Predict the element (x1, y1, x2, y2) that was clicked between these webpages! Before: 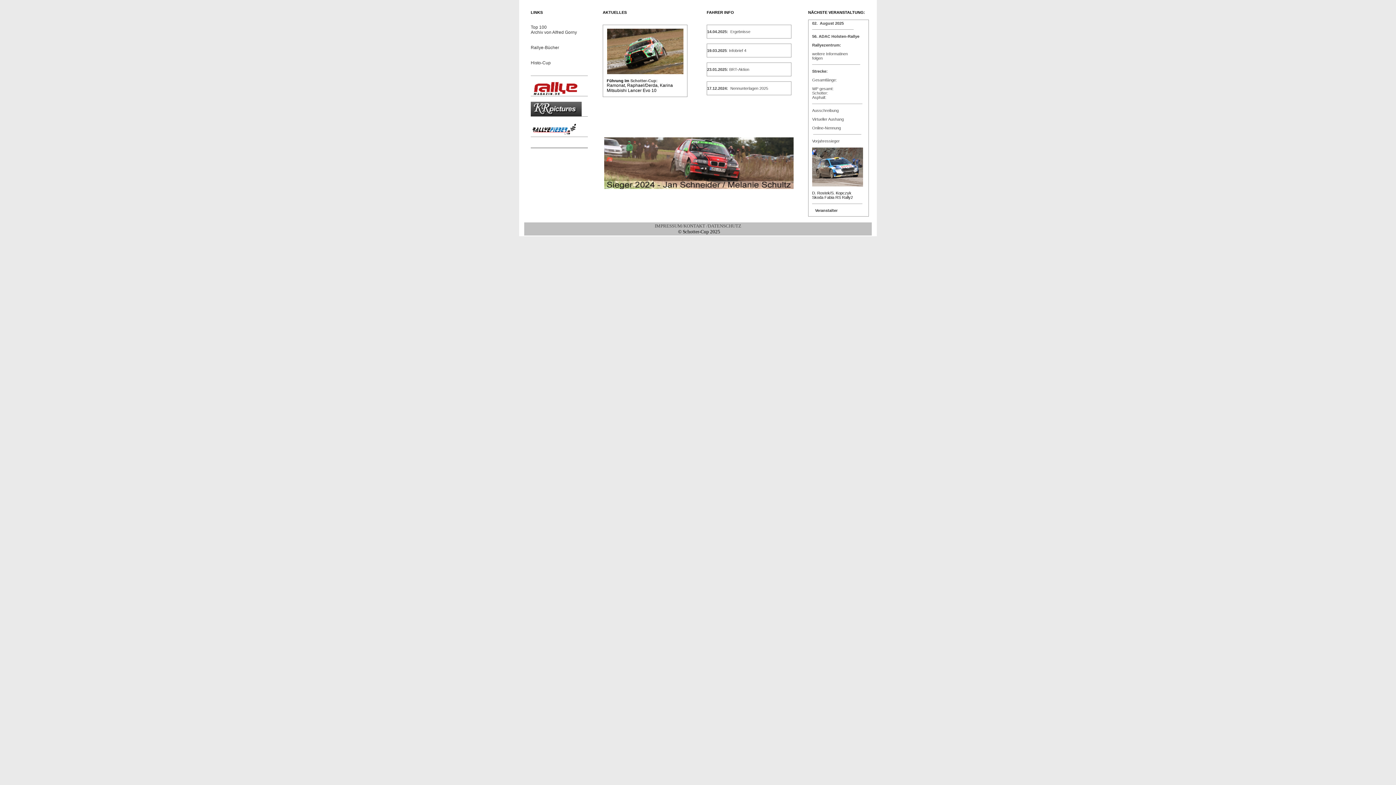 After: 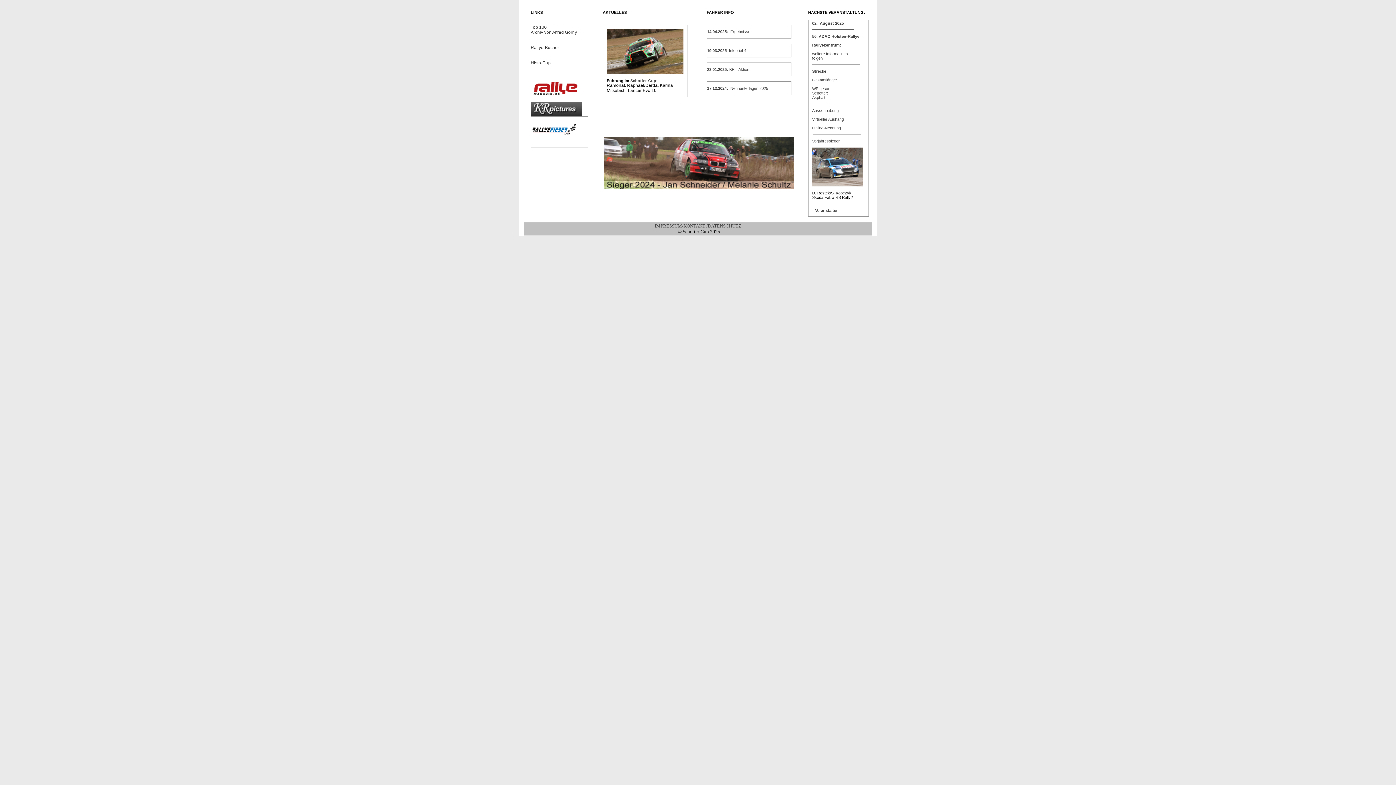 Action: bbox: (729, 67, 749, 71) label: BRT-Aktion